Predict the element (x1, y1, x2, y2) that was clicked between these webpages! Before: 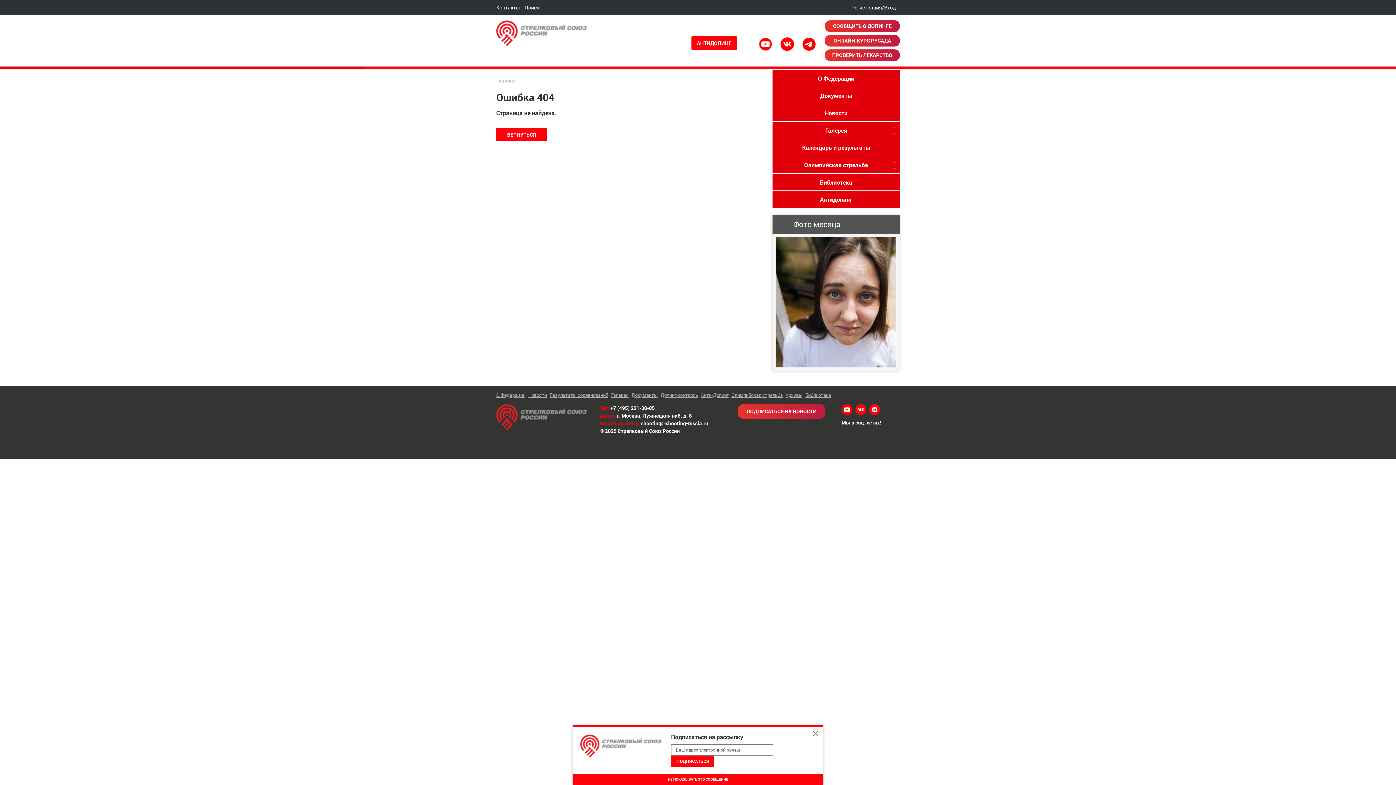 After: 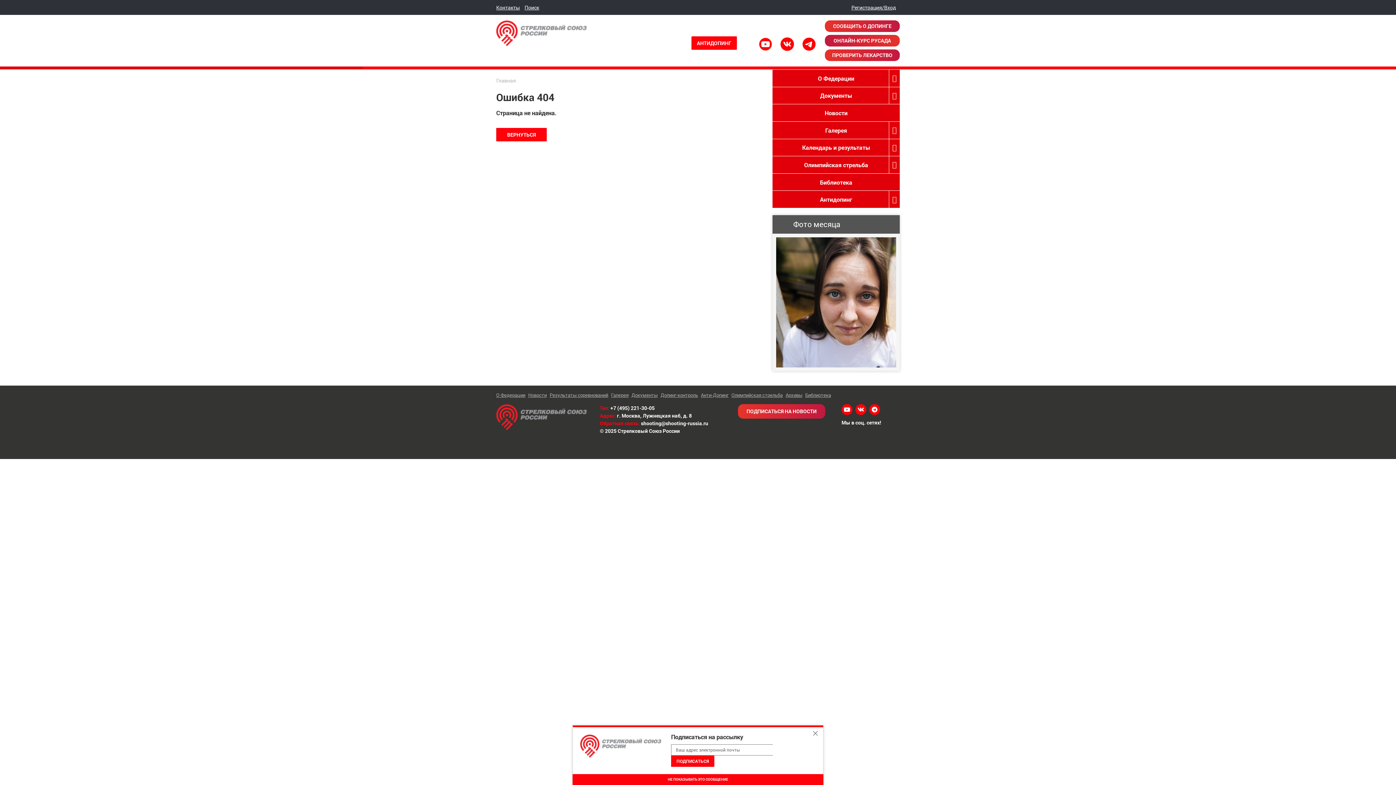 Action: label: ОНЛАЙН-КУРС РУСАДА bbox: (825, 34, 900, 46)